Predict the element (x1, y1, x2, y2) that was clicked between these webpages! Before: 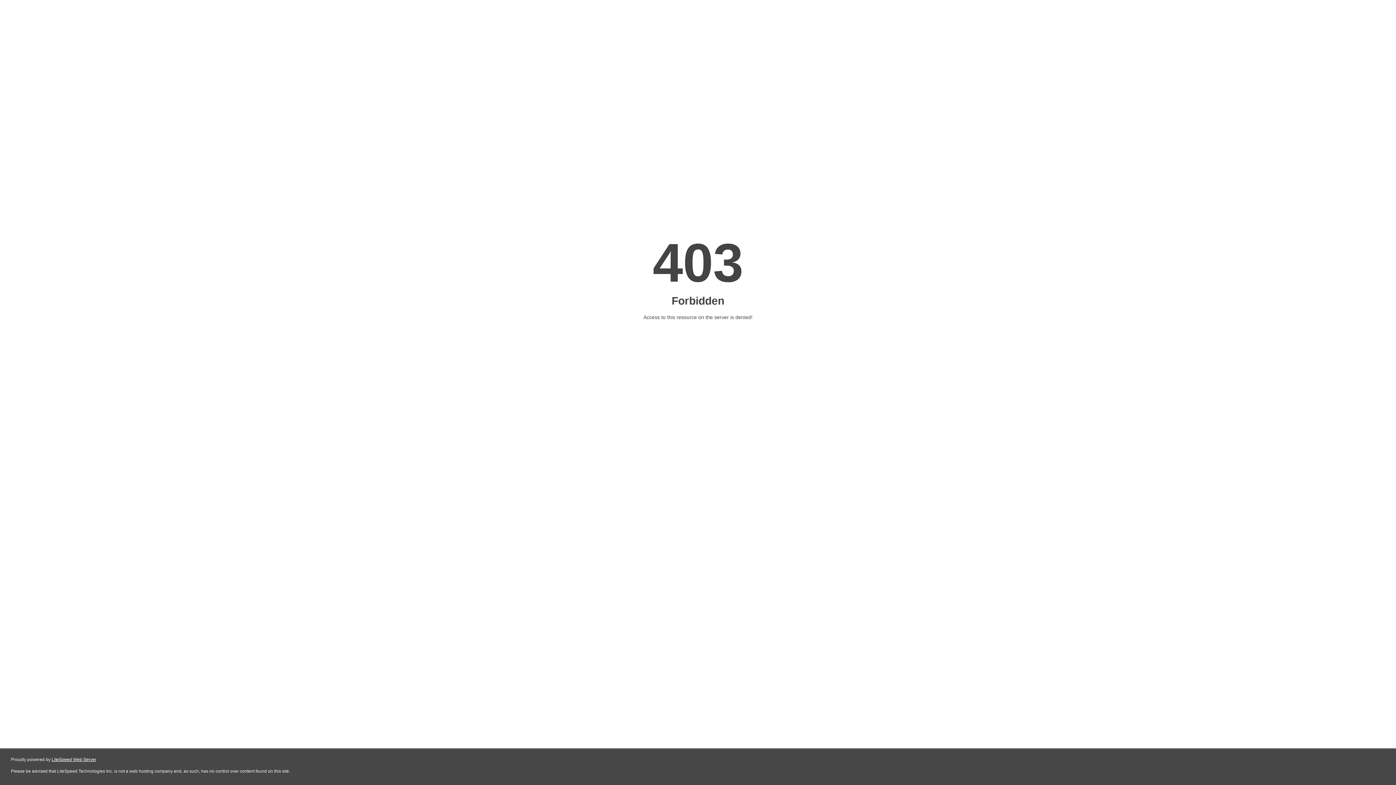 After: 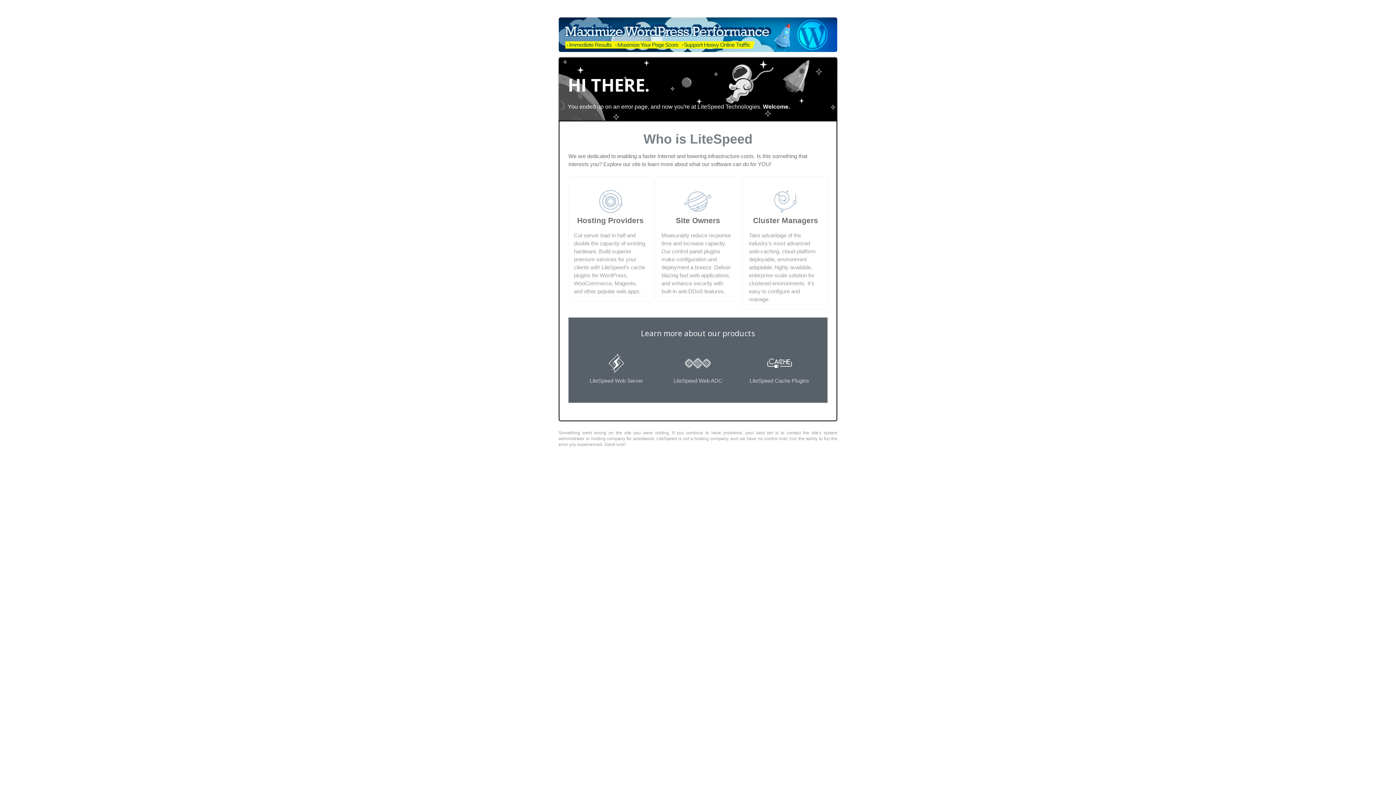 Action: bbox: (51, 757, 96, 762) label: LiteSpeed Web Server